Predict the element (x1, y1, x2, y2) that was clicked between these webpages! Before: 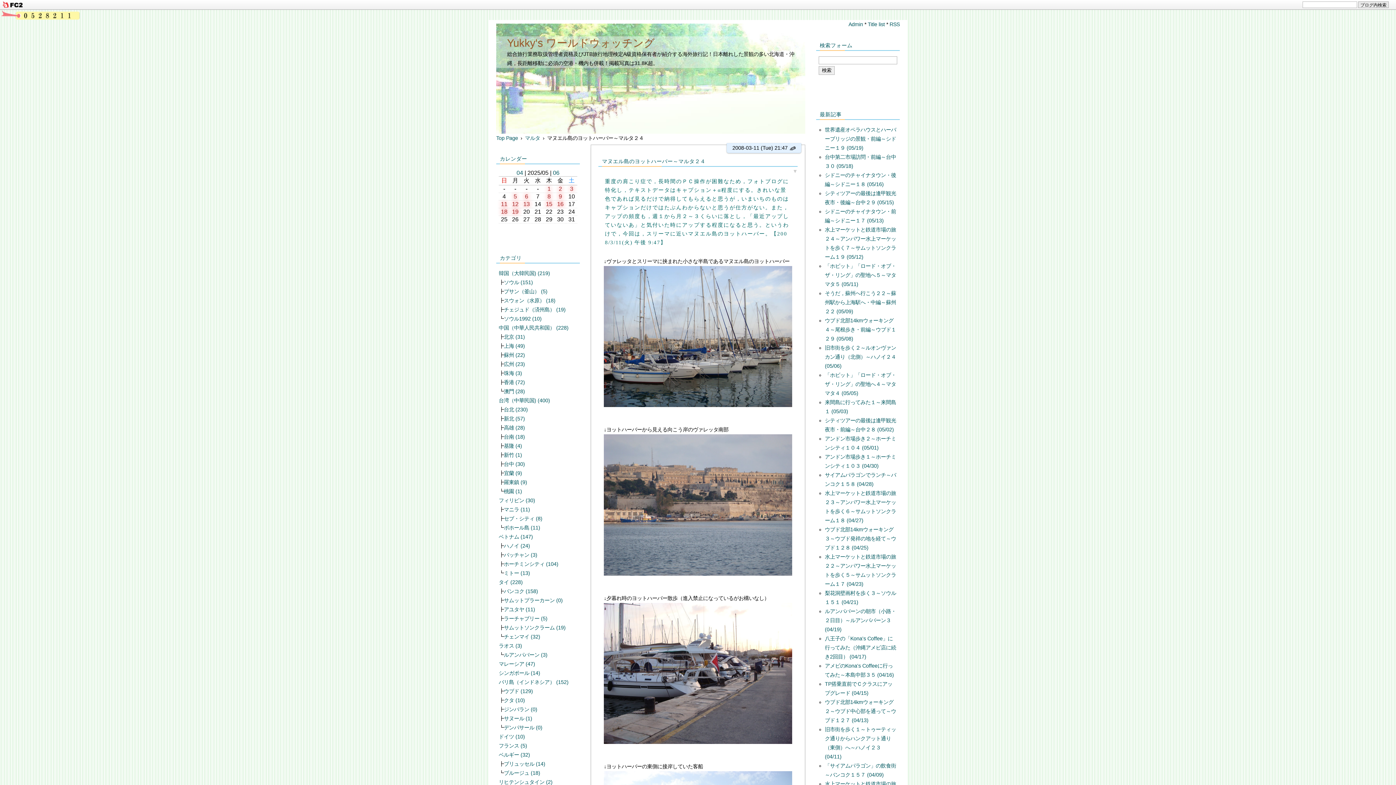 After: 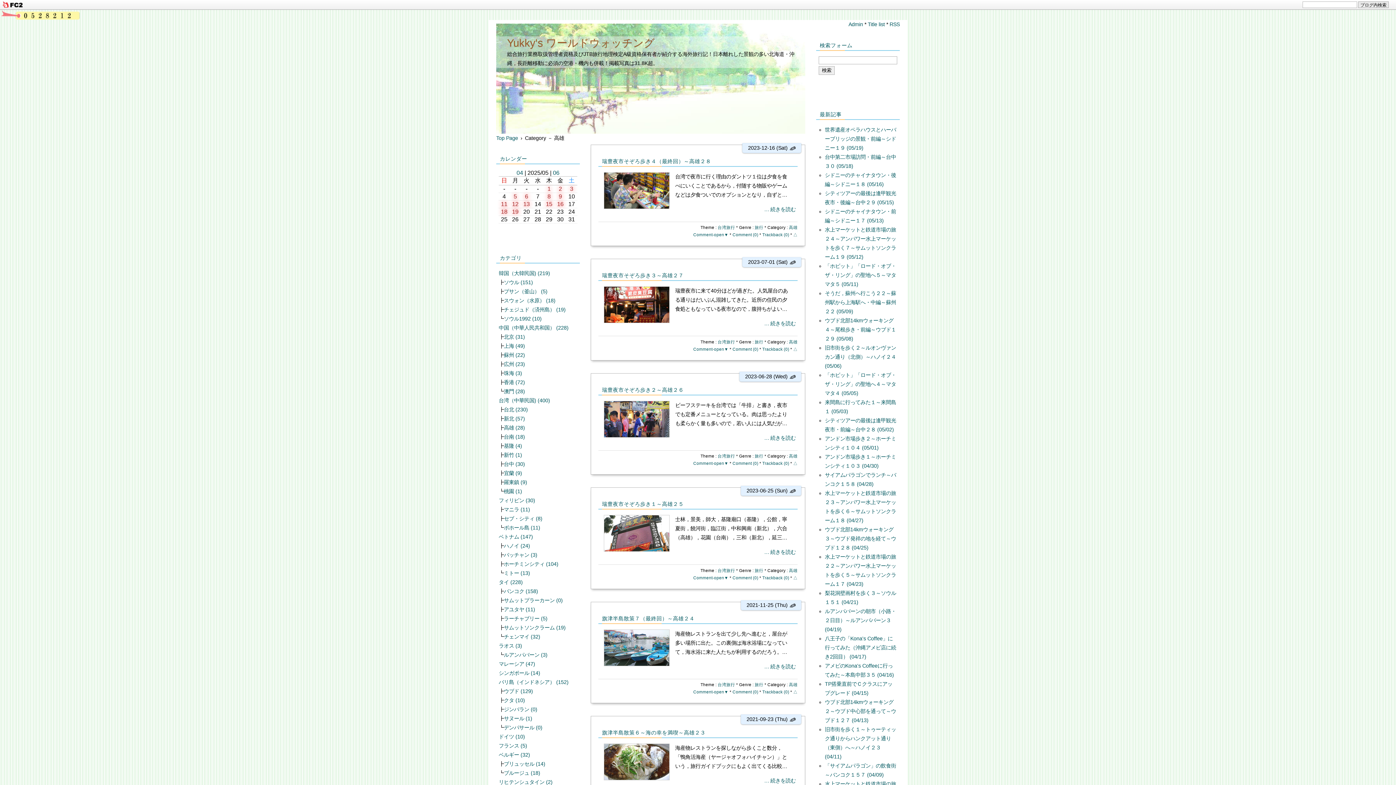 Action: label: 高雄 (28) bbox: (504, 425, 525, 430)